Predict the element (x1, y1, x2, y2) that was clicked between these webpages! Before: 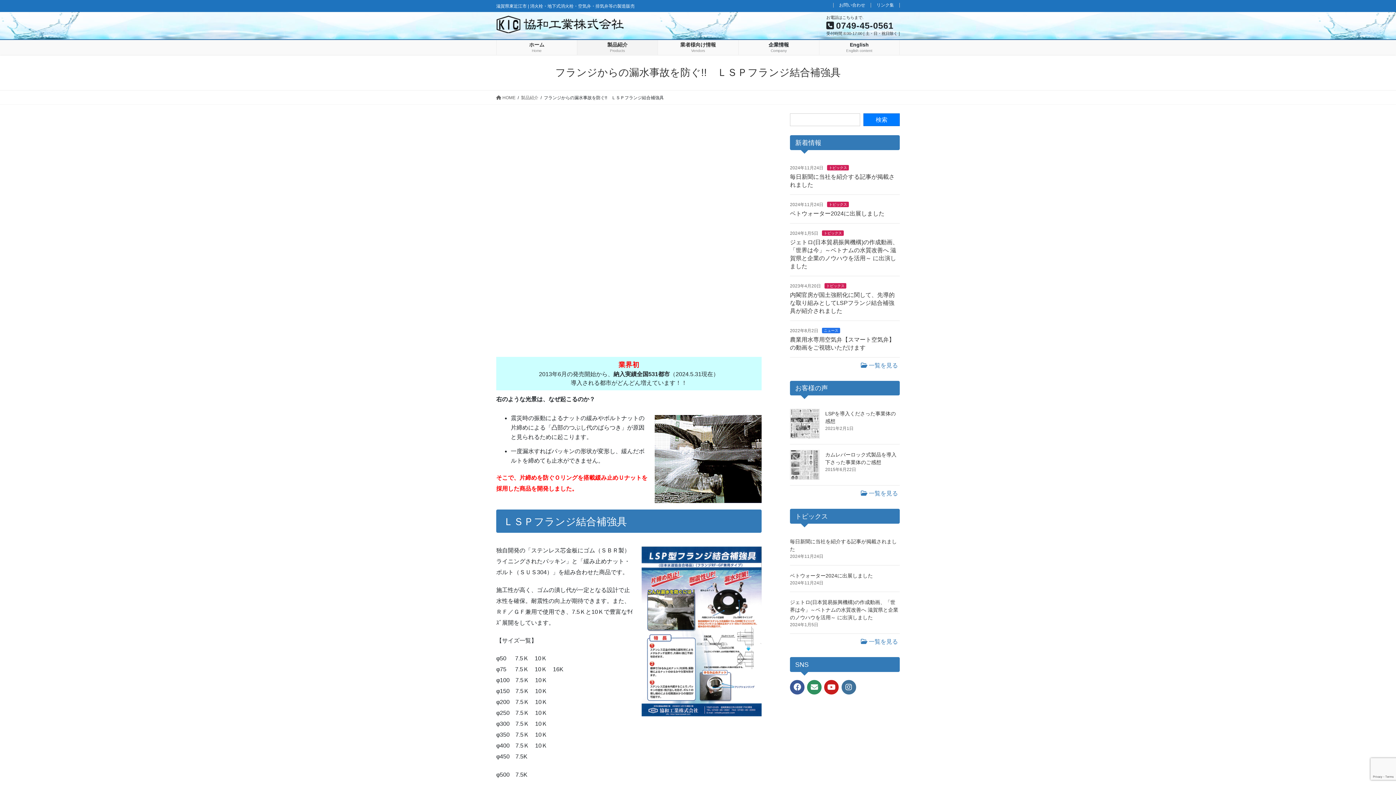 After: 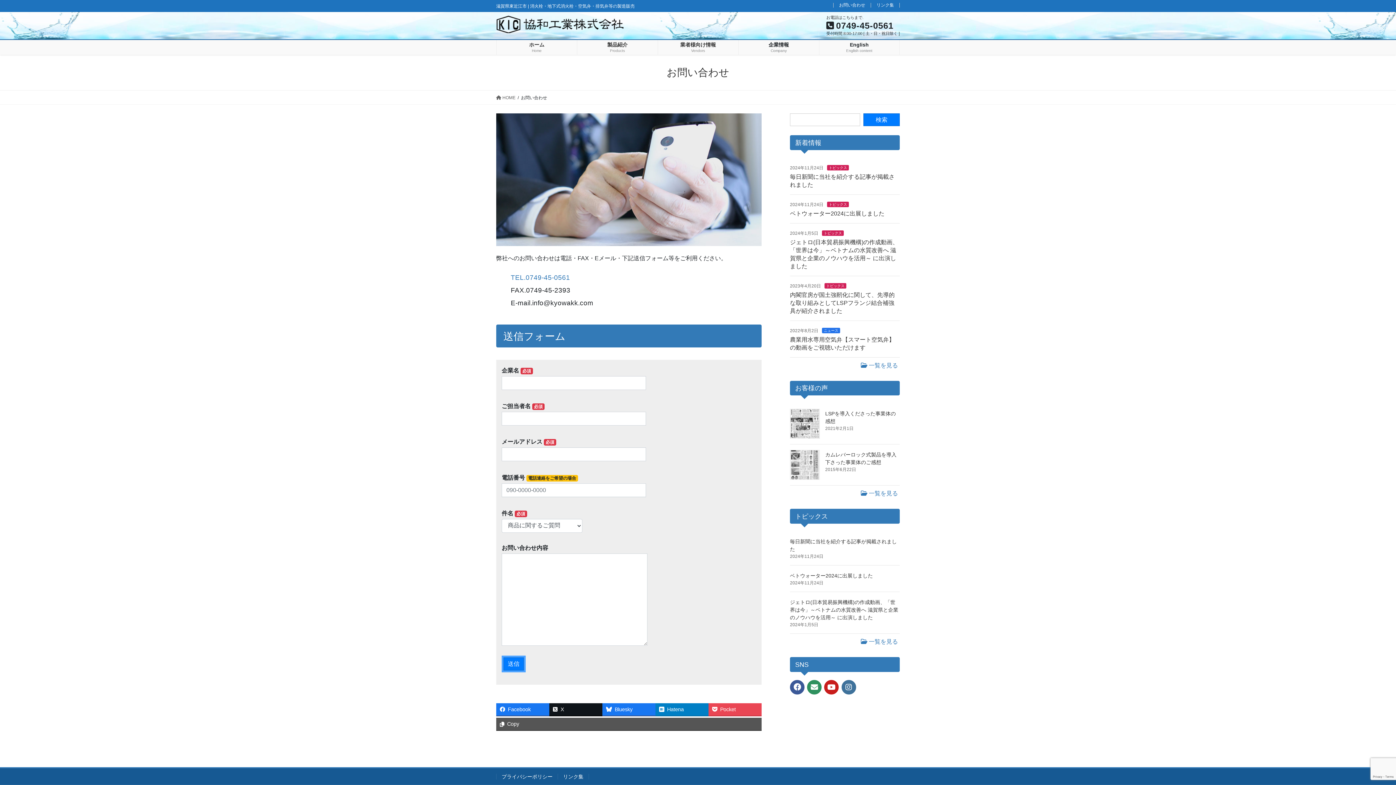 Action: bbox: (833, 2, 871, 7) label: お問い合わせ